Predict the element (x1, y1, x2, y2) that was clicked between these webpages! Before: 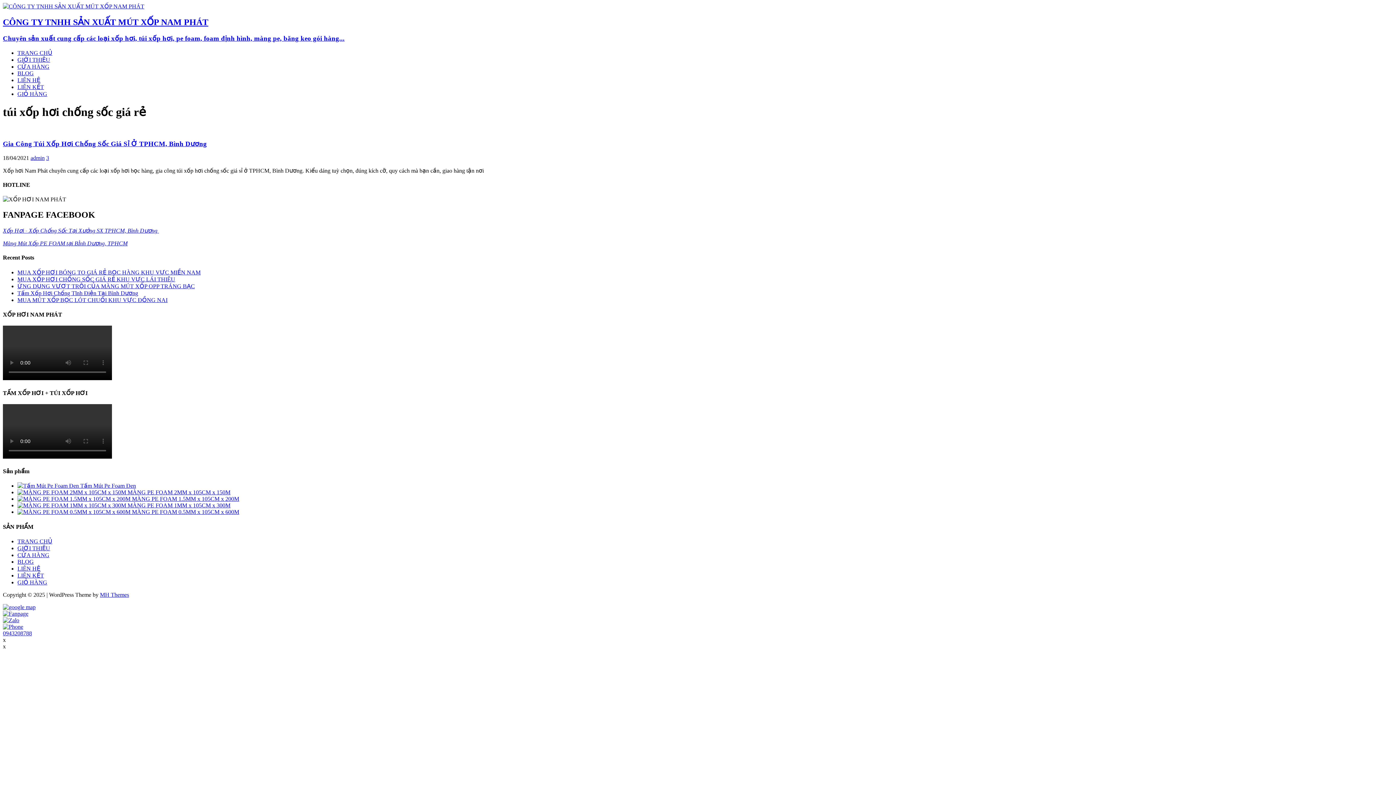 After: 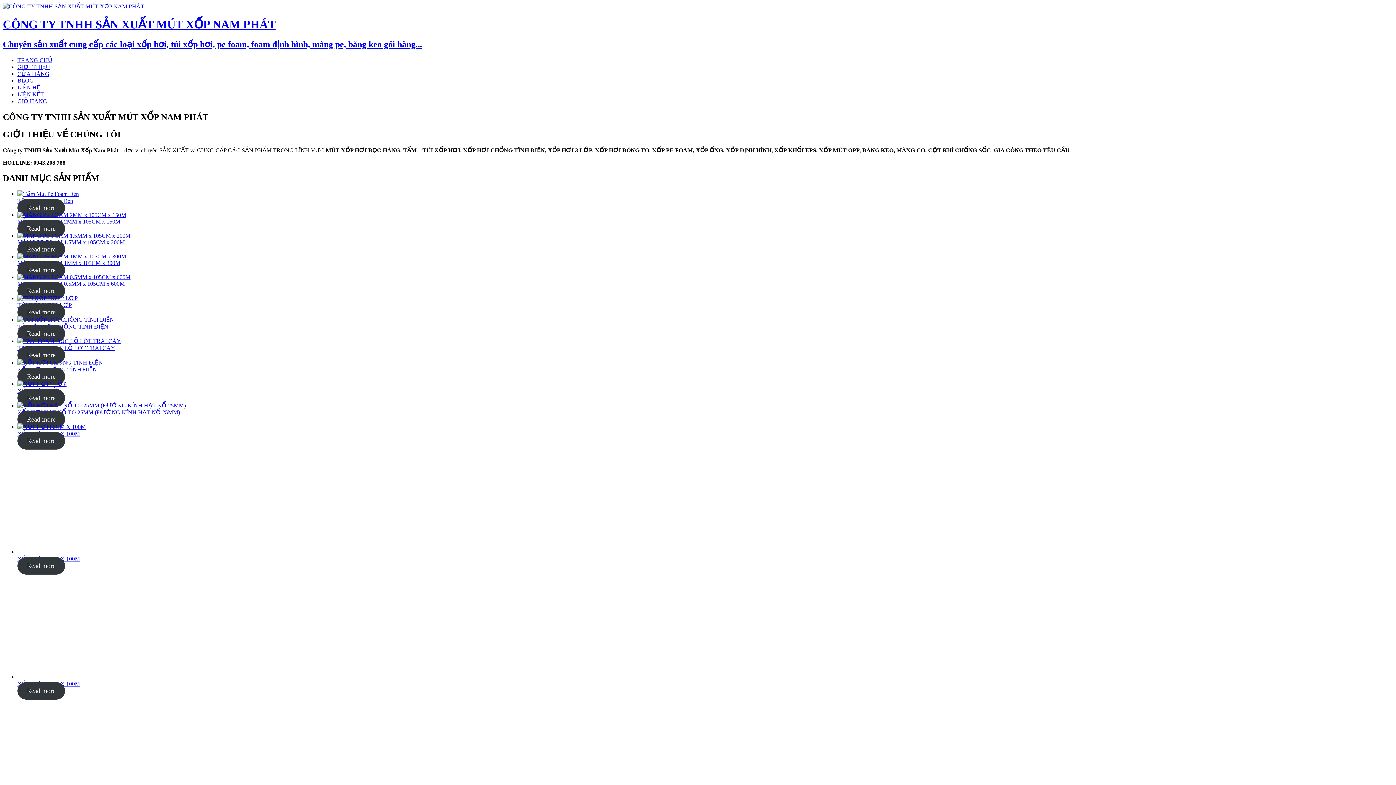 Action: label: CÔNG TY TNHH SẢN XUẤT MÚT XỐP NAM PHÁT
Chuyên sản xuất cung cấp các loại xốp hơi, túi xốp hơi, pe foam, foam định hình, màng pe, băng keo gói hàng... bbox: (2, 17, 1393, 42)